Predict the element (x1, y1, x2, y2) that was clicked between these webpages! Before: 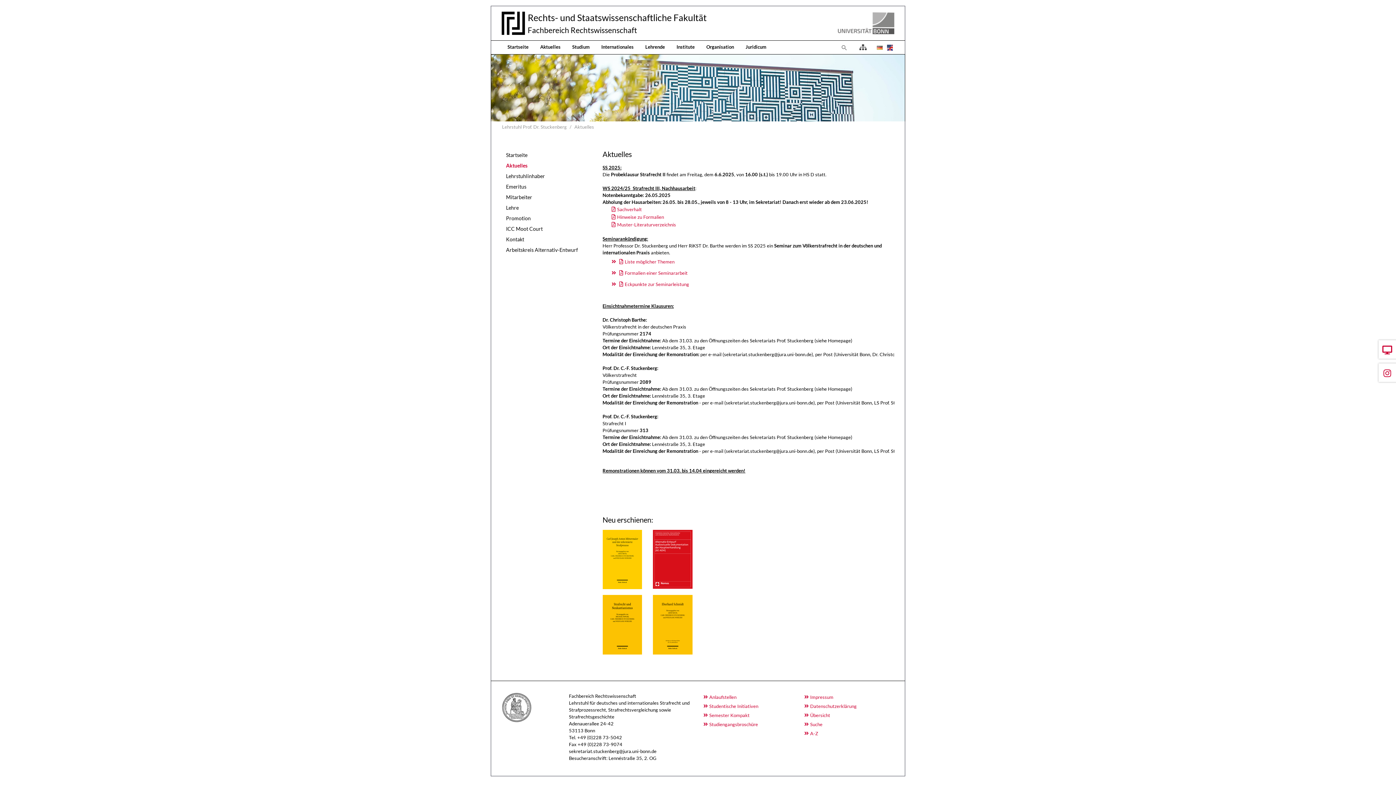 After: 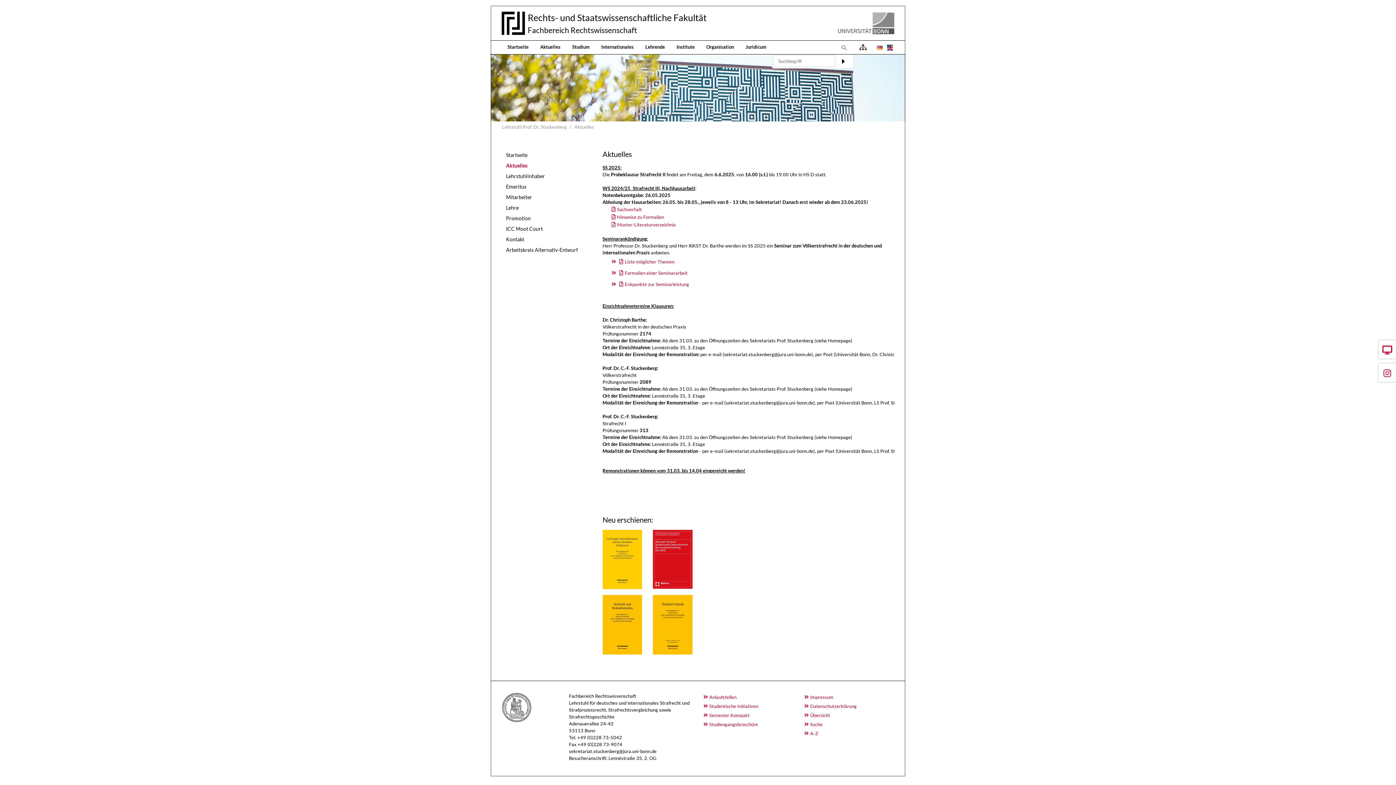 Action: label: Zur Suchseite bbox: (835, 40, 853, 54)